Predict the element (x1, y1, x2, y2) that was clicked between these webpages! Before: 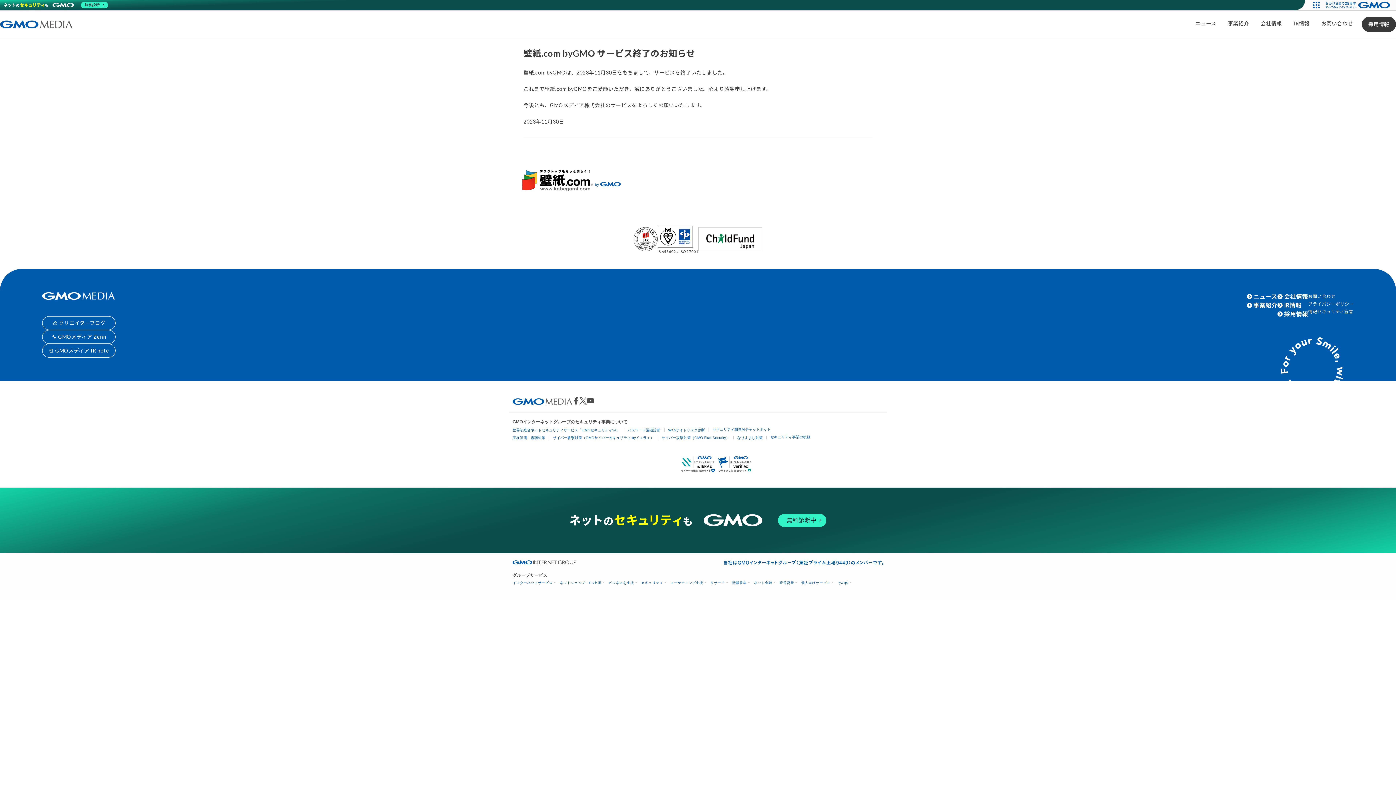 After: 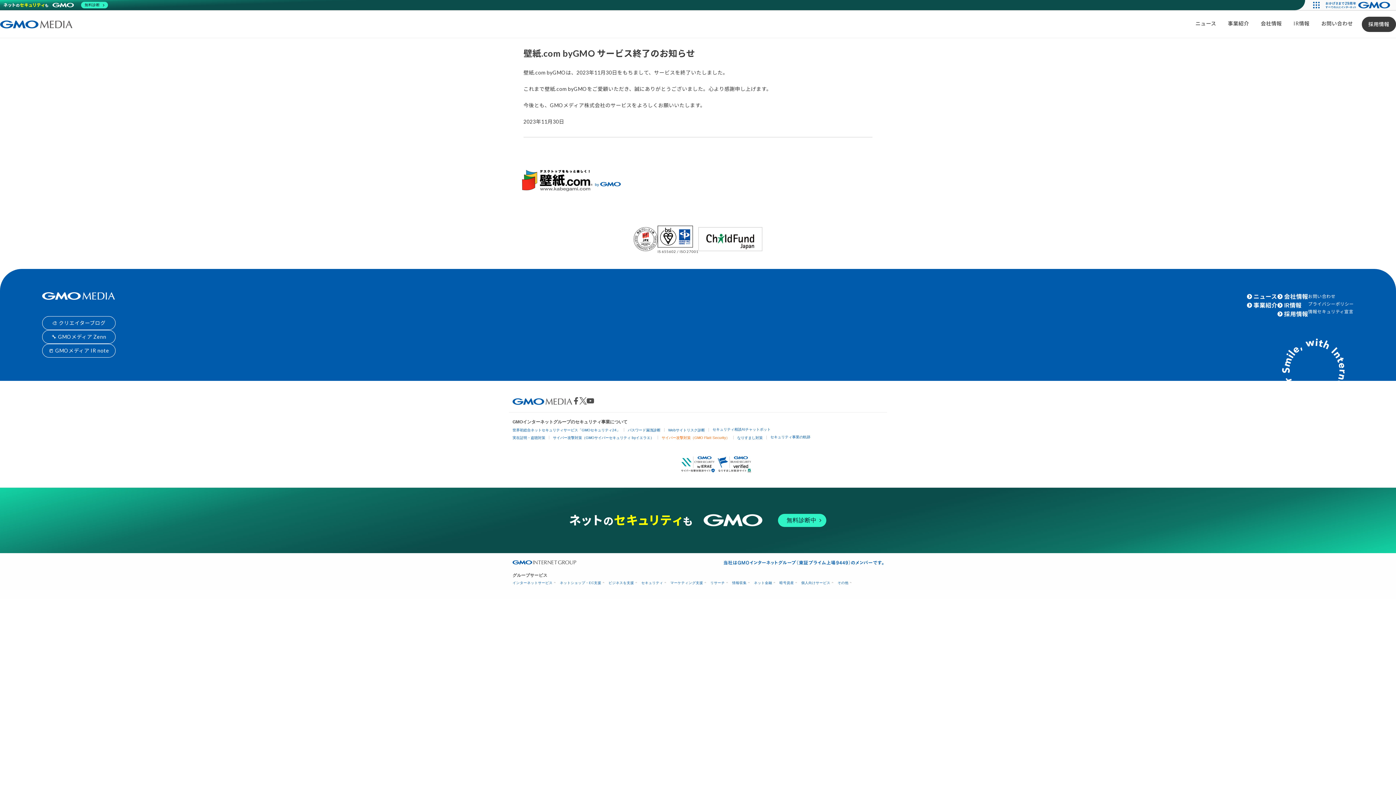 Action: bbox: (661, 435, 729, 439) label: サイバー攻撃対策（GMO Flatt Security）